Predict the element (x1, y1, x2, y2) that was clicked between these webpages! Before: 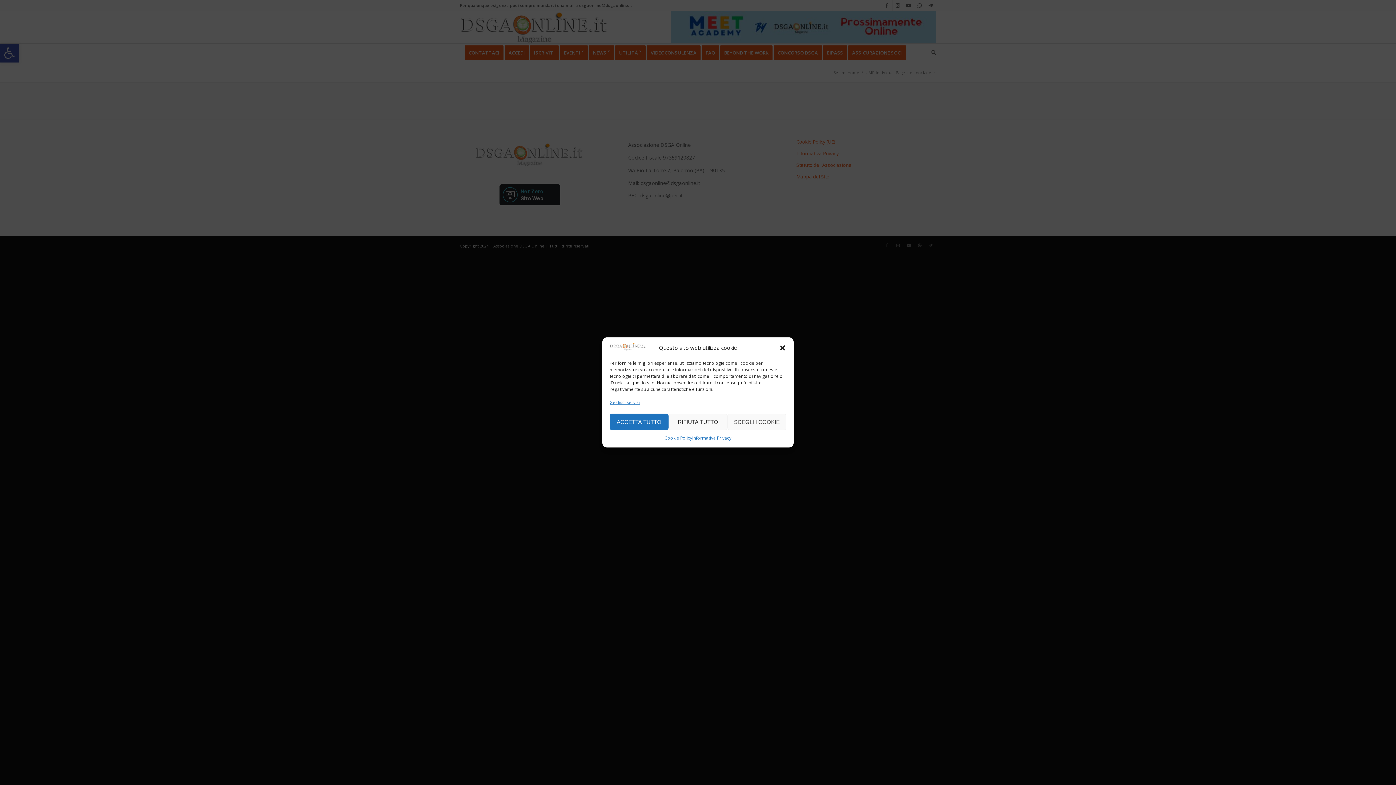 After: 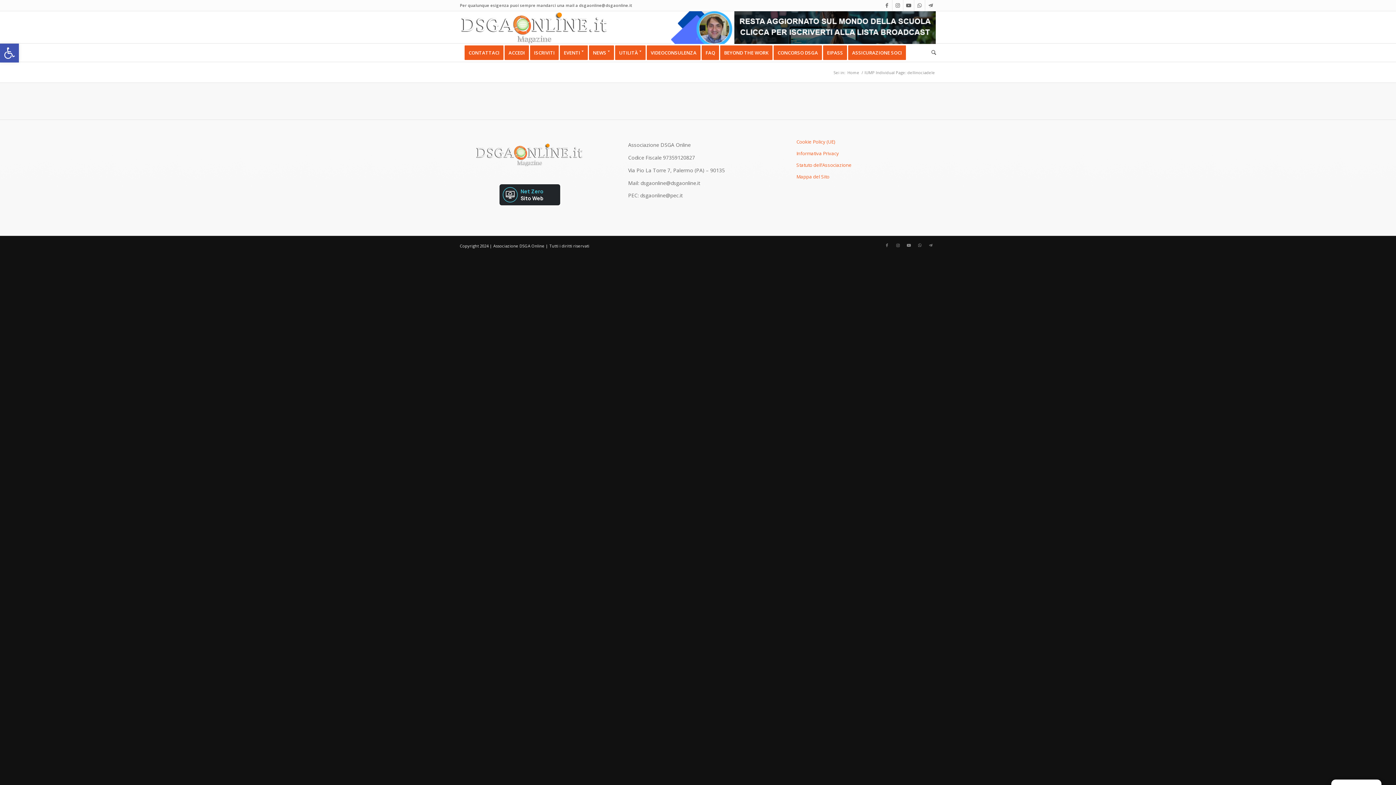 Action: bbox: (668, 414, 727, 430) label: RIFIUTA TUTTO